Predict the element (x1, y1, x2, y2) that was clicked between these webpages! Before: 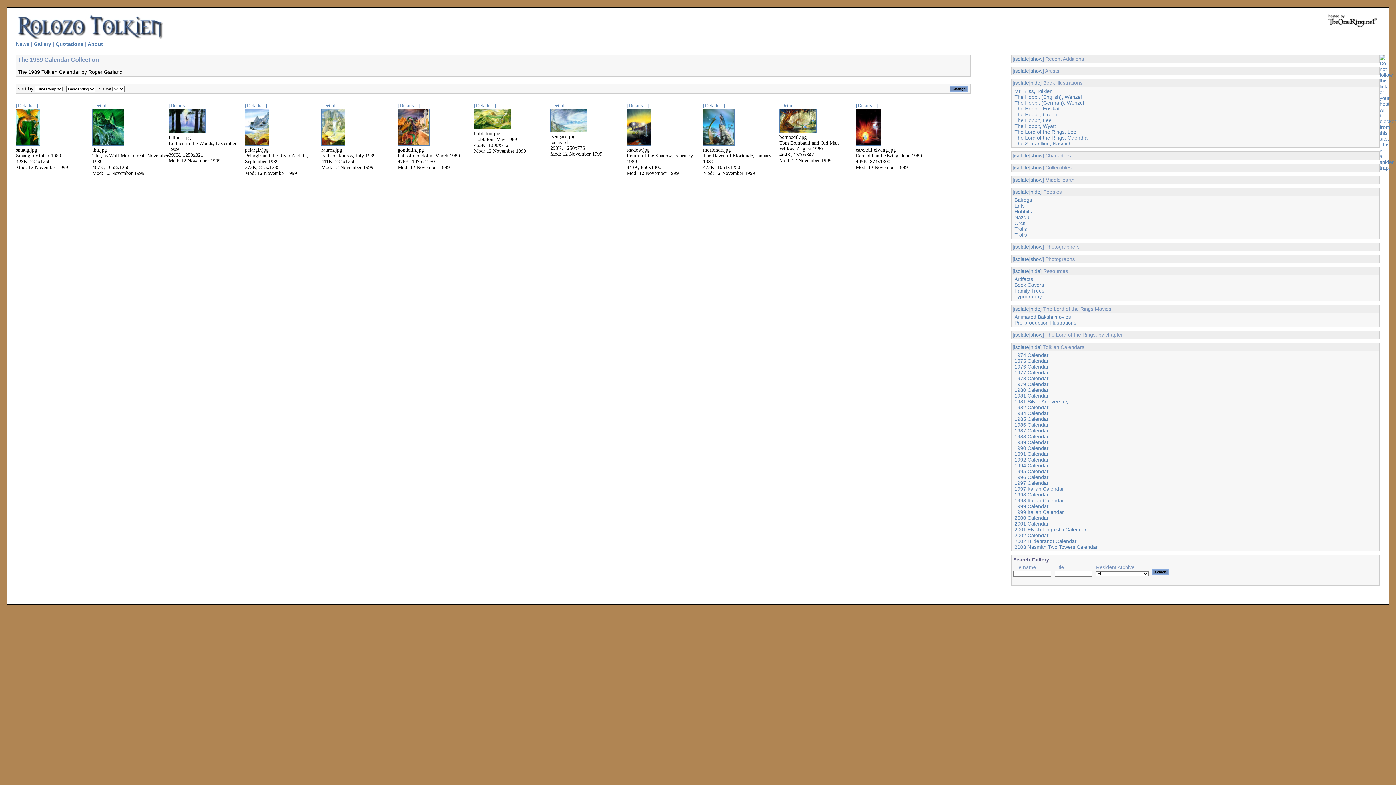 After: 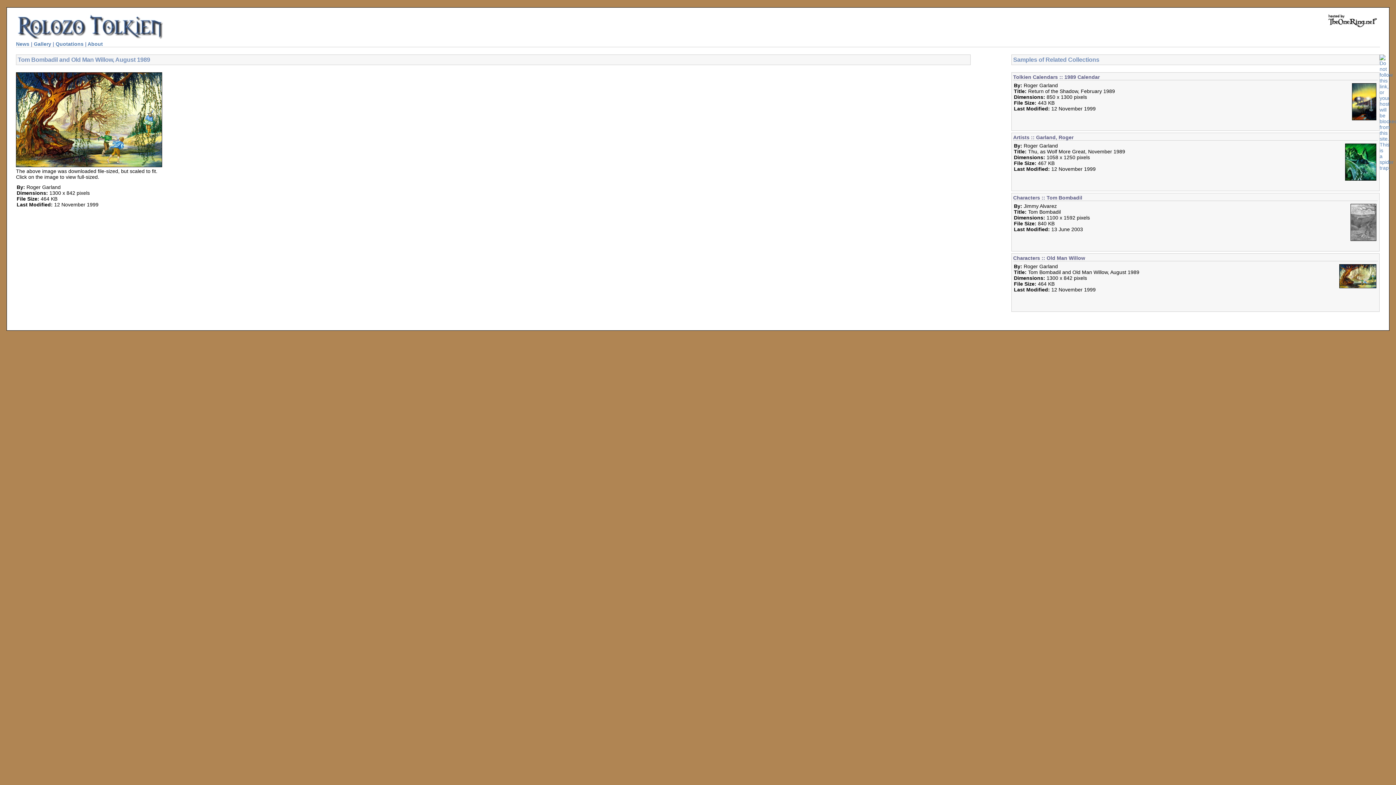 Action: bbox: (779, 102, 801, 108) label: [Details...]